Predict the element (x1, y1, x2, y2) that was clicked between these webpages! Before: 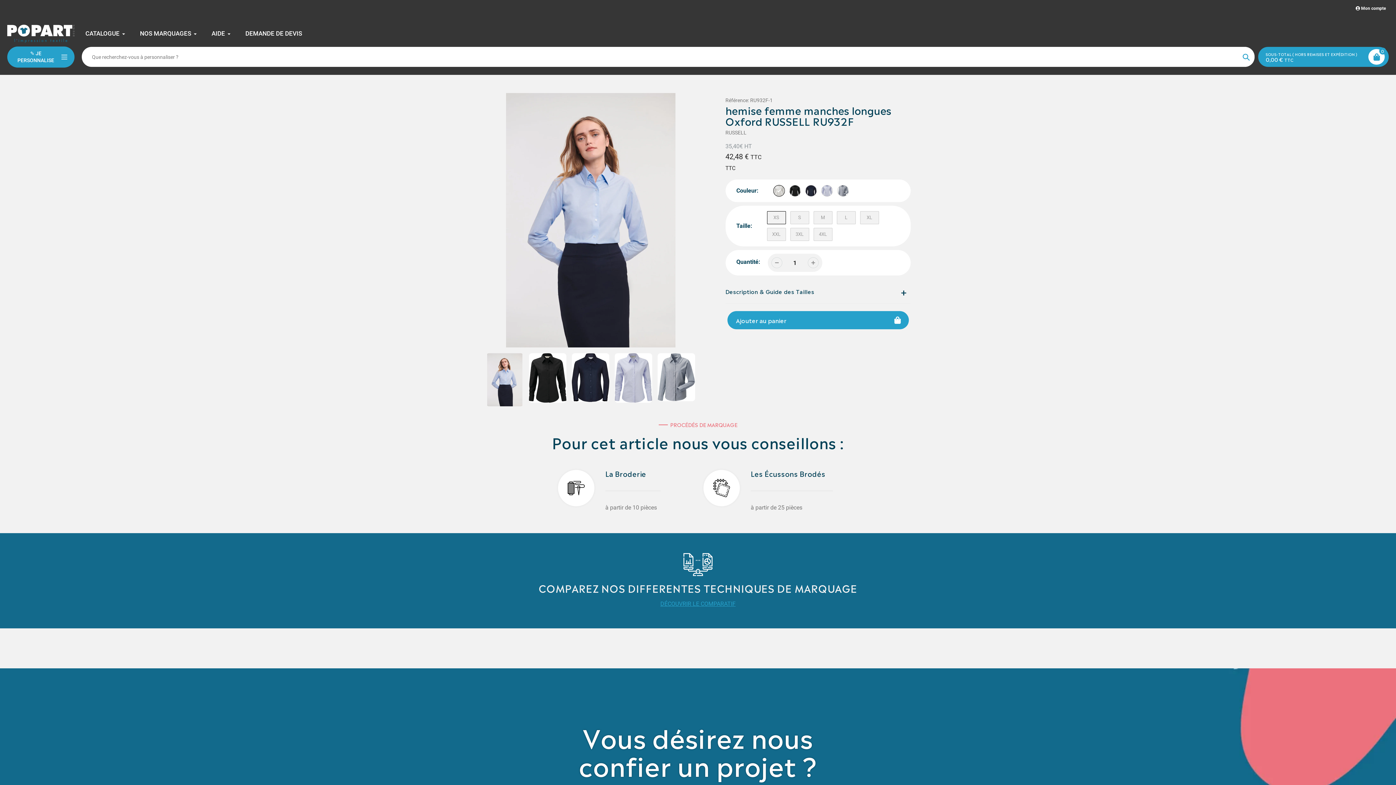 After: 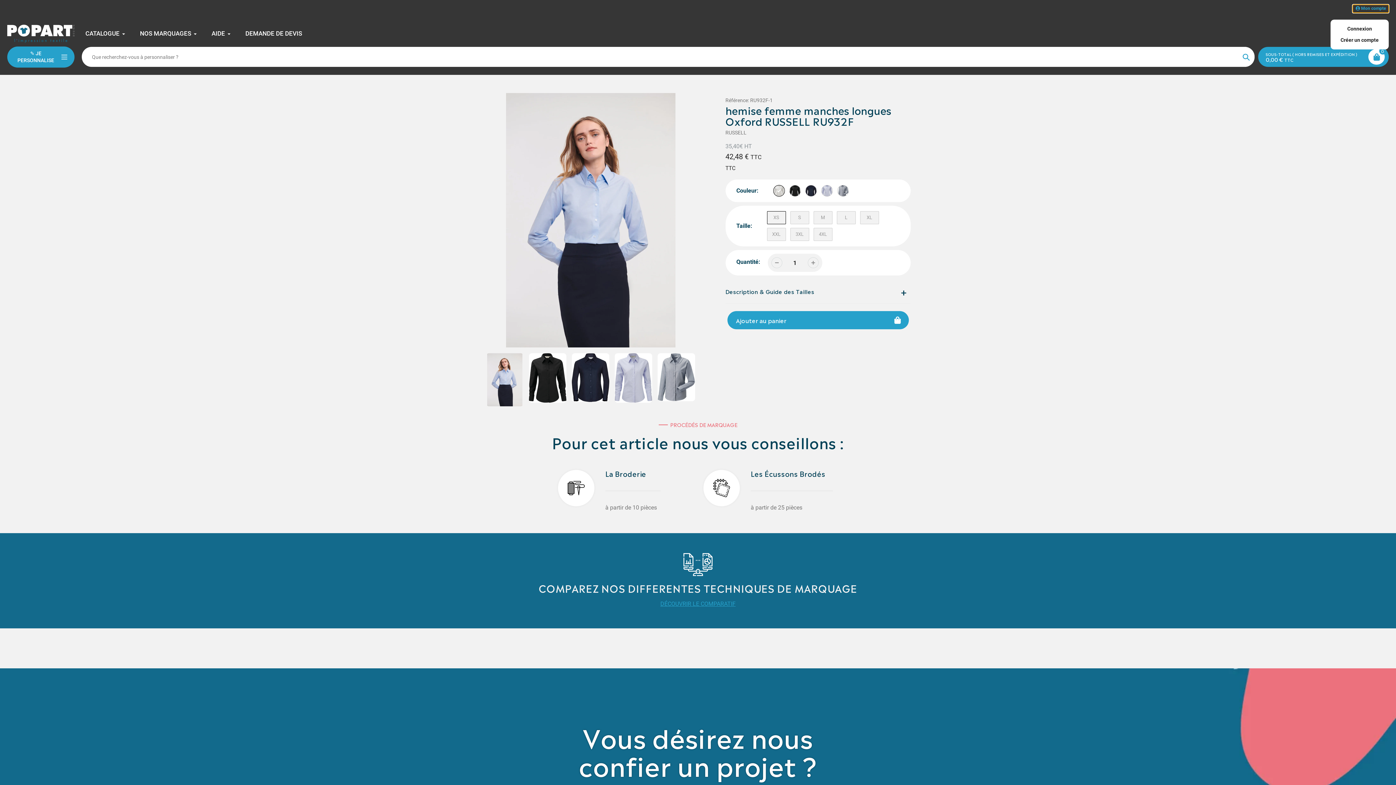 Action: bbox: (1353, 4, 1389, 12) label:  Mon compte